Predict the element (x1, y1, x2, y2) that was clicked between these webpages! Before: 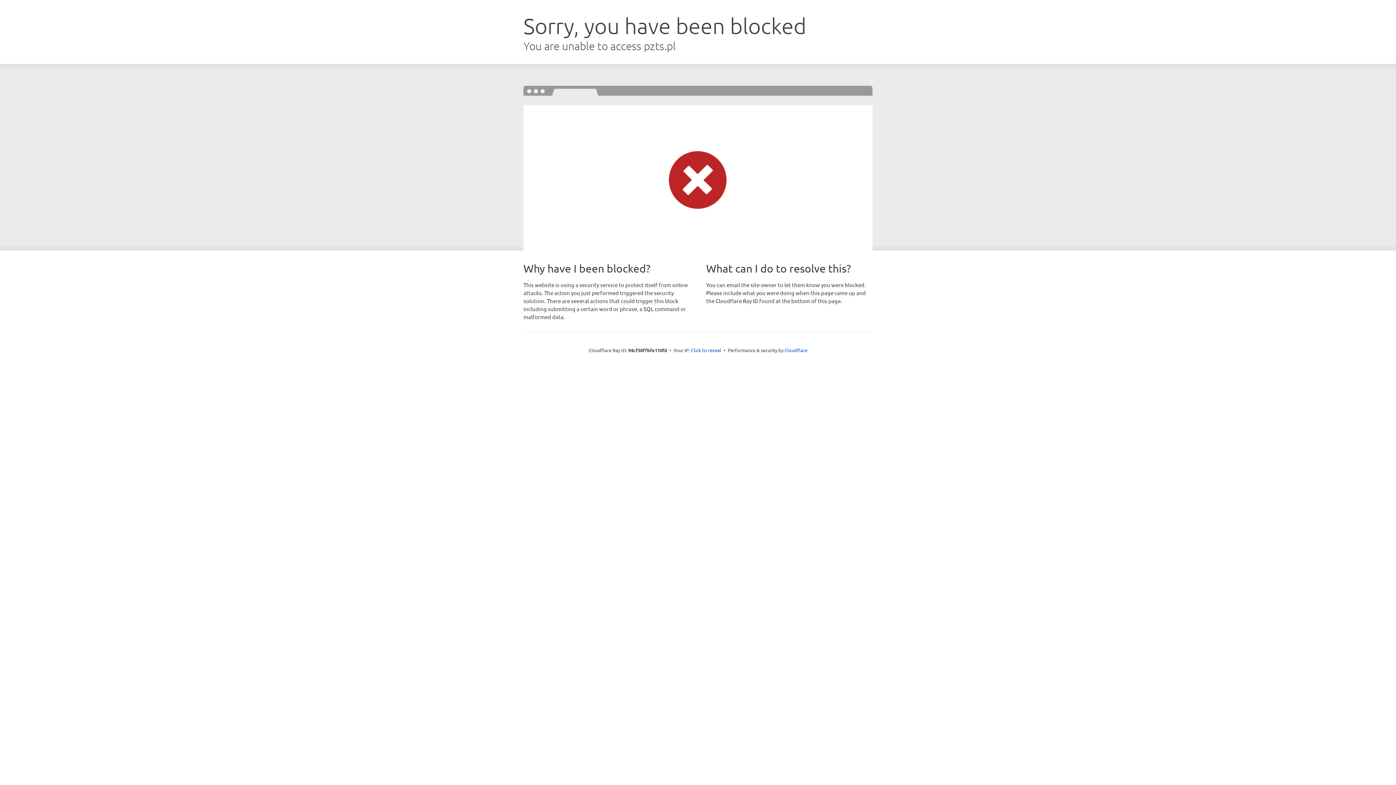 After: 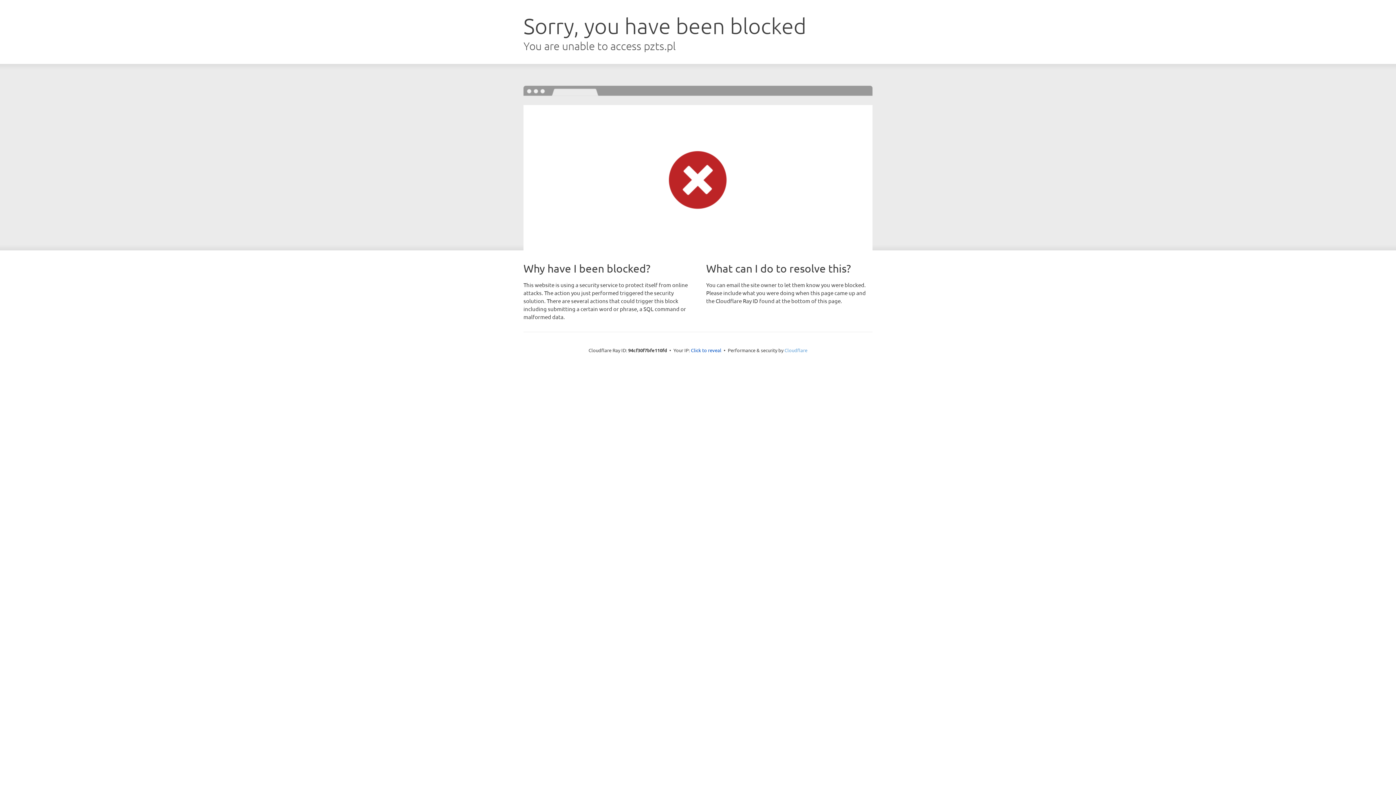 Action: bbox: (784, 347, 807, 353) label: Cloudflare